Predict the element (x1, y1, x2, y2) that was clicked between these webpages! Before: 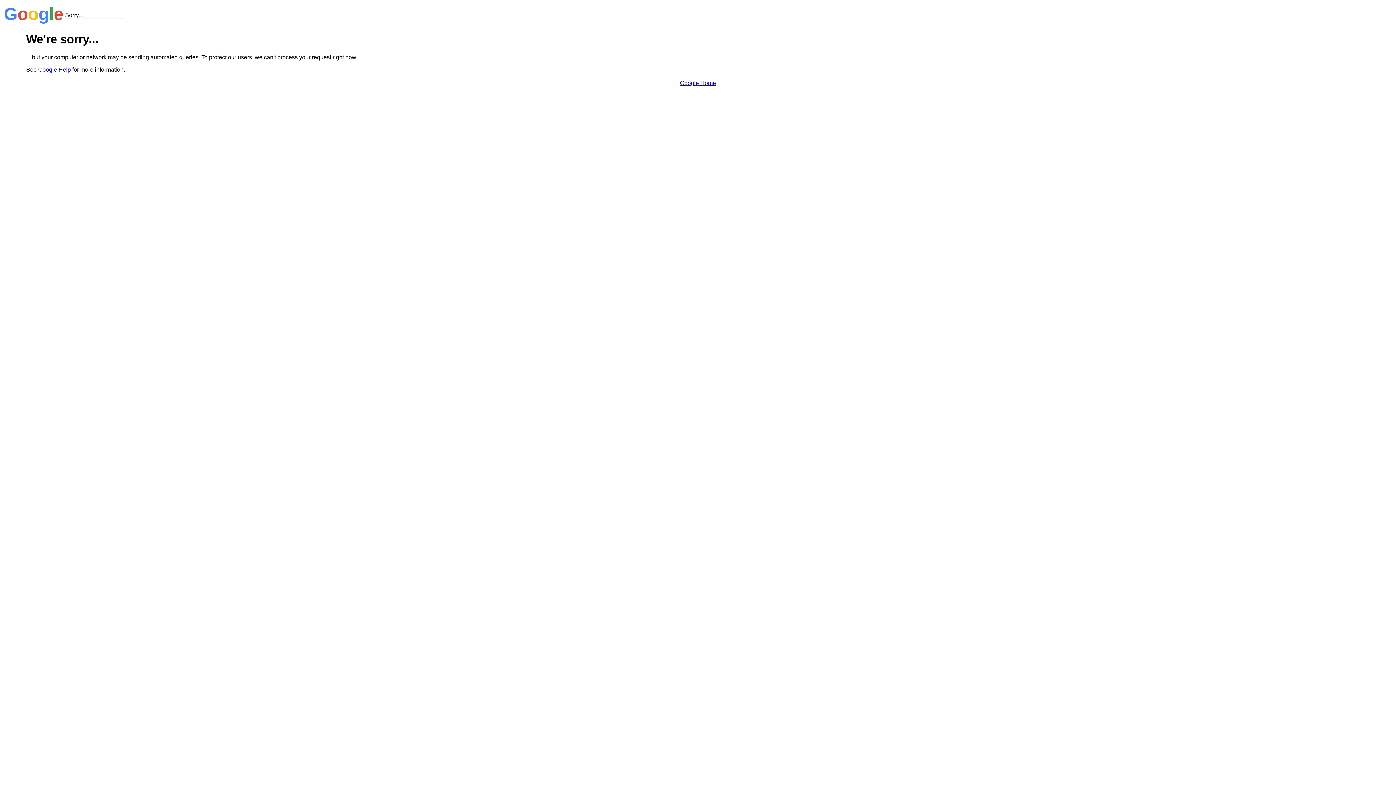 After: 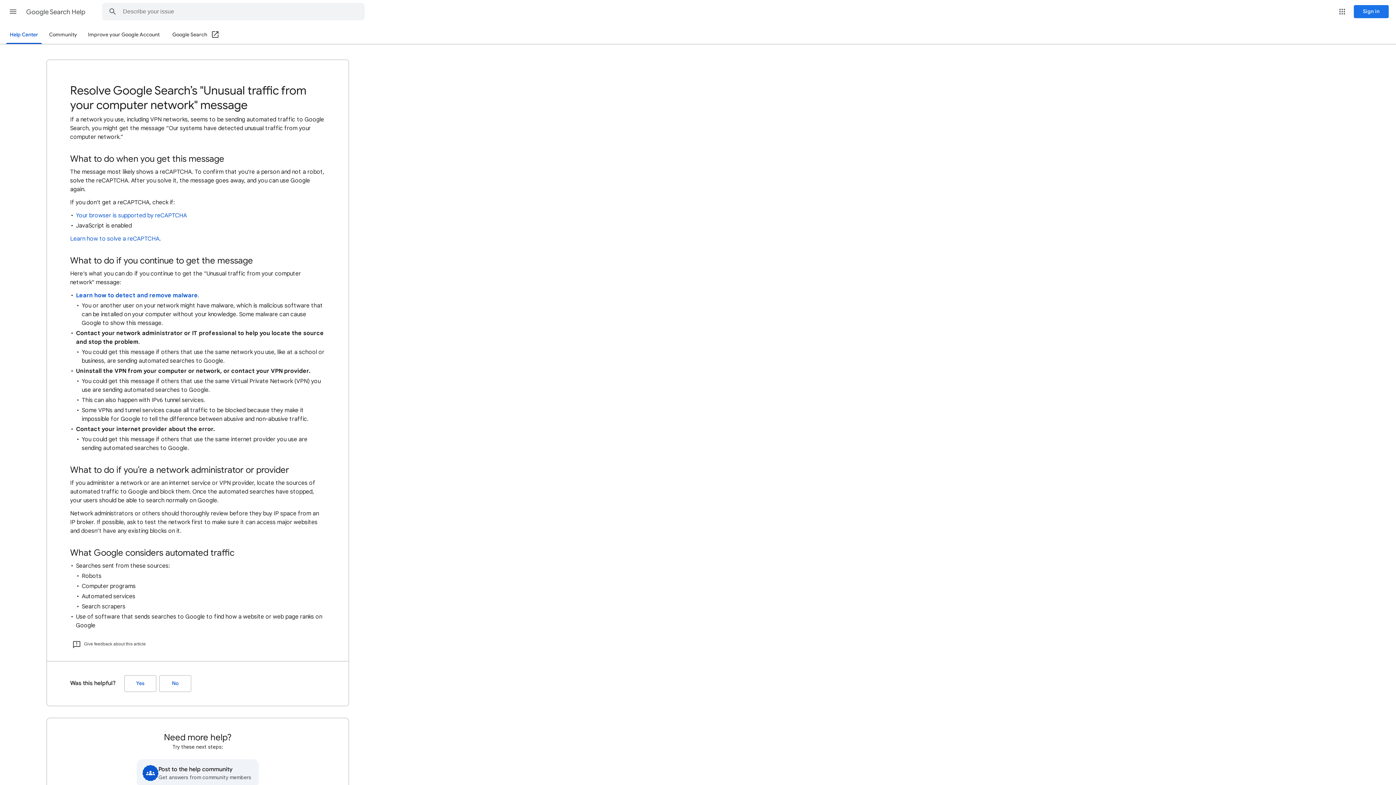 Action: label: Google Help bbox: (38, 66, 70, 72)